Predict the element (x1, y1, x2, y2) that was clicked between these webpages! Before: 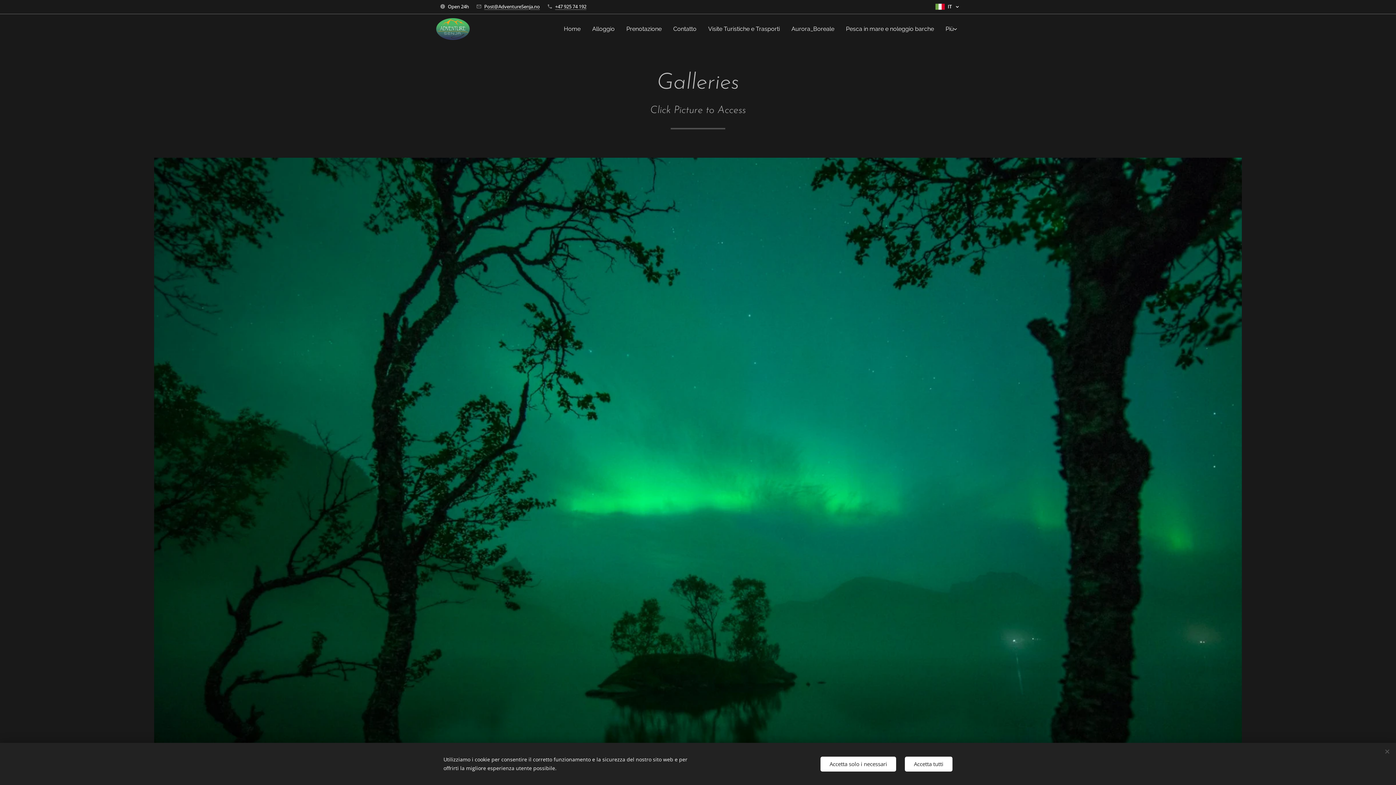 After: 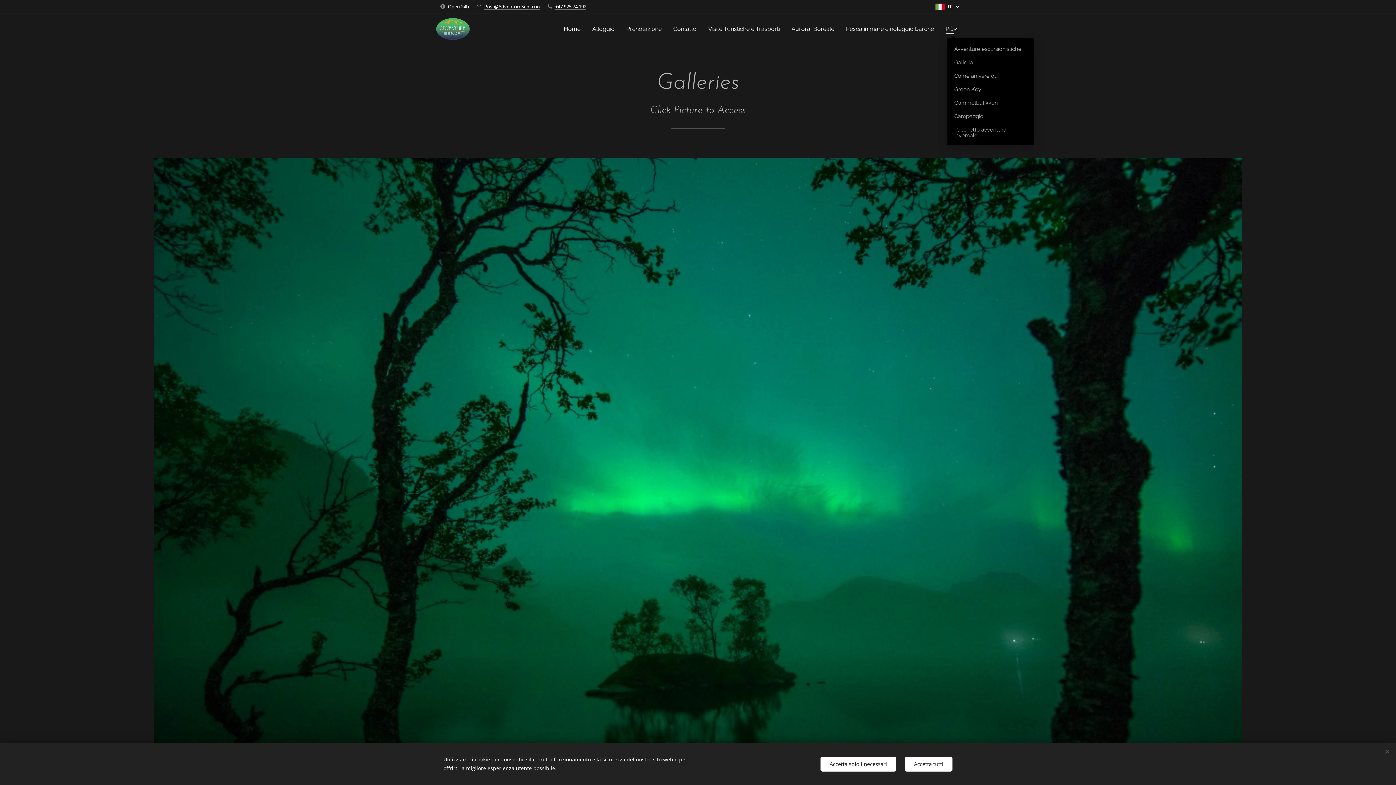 Action: bbox: (940, 20, 960, 38) label: Più